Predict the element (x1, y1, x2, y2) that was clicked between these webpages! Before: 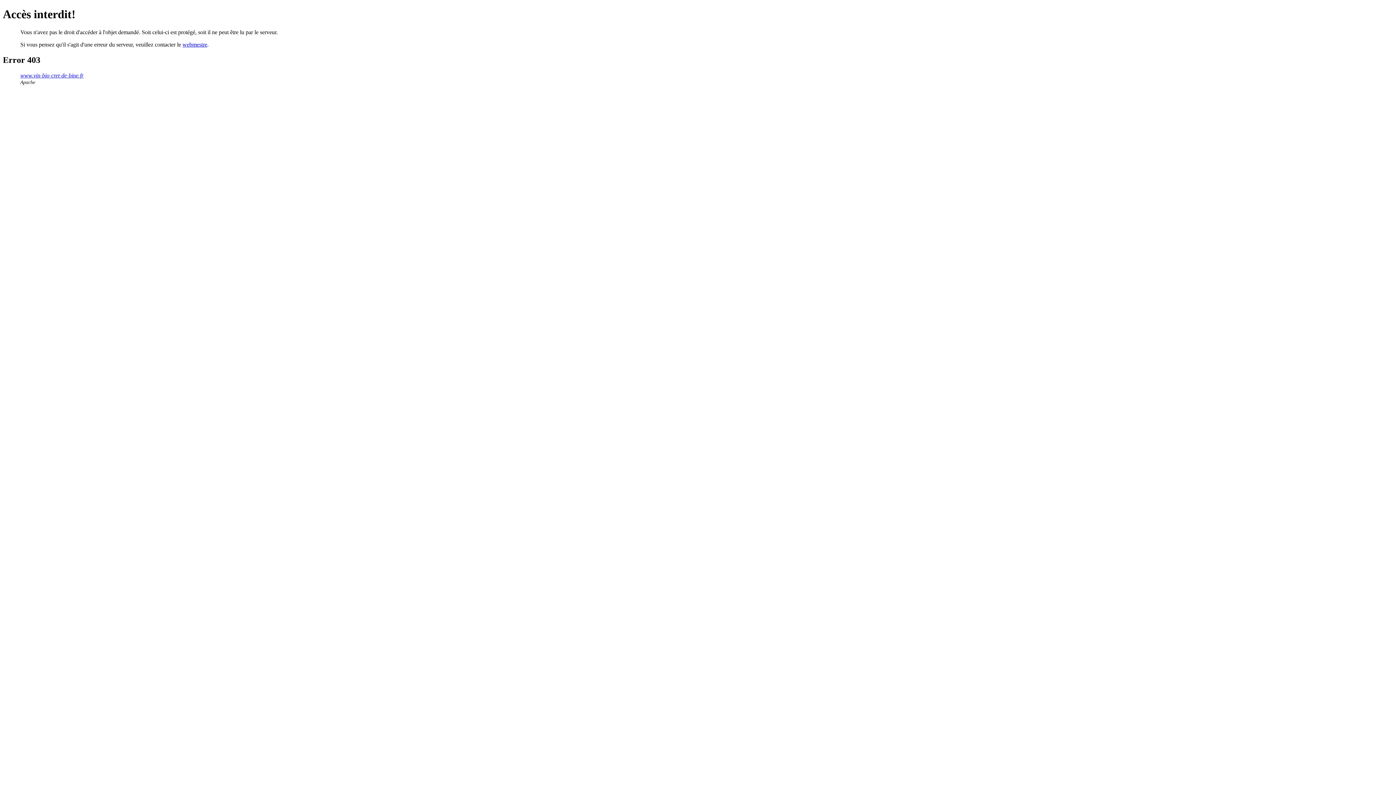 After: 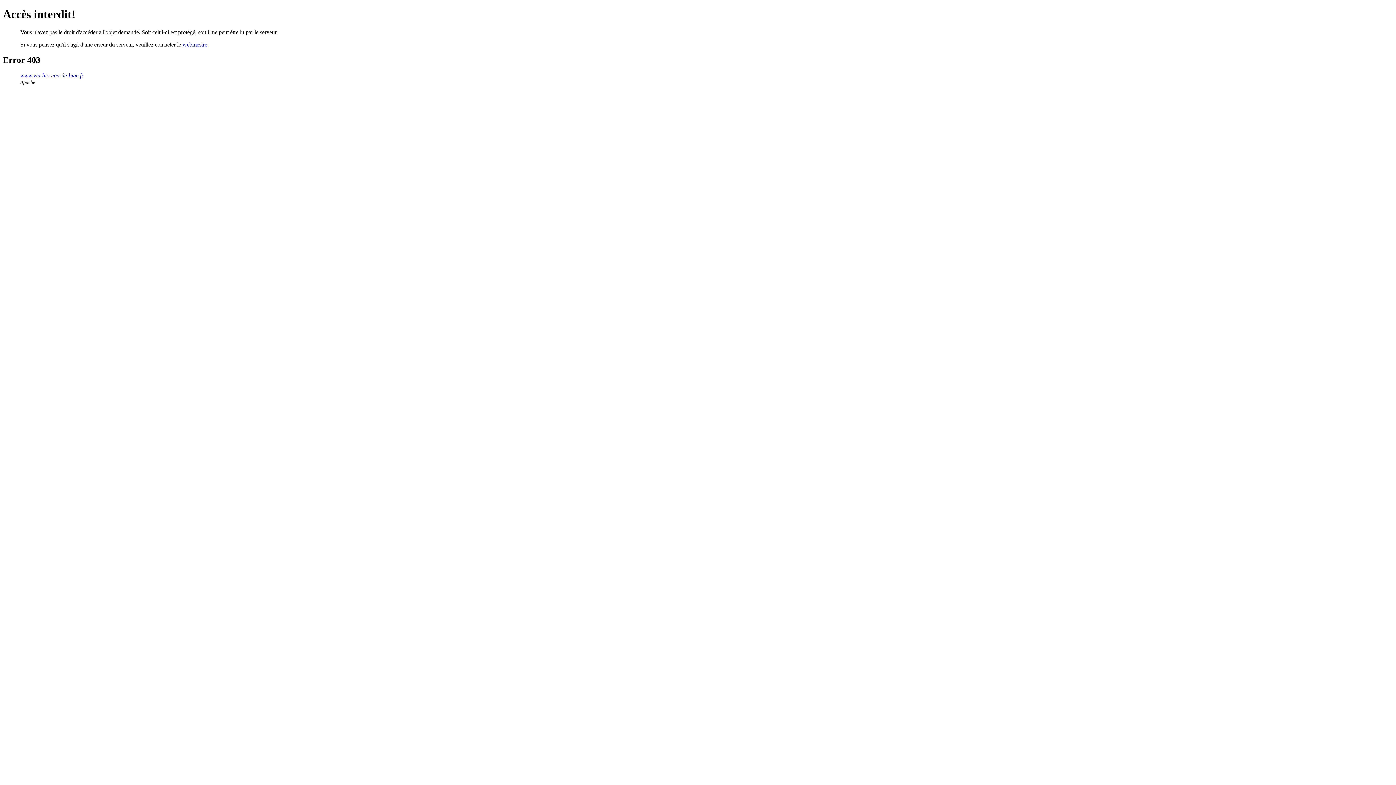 Action: bbox: (182, 41, 207, 47) label: webmestre